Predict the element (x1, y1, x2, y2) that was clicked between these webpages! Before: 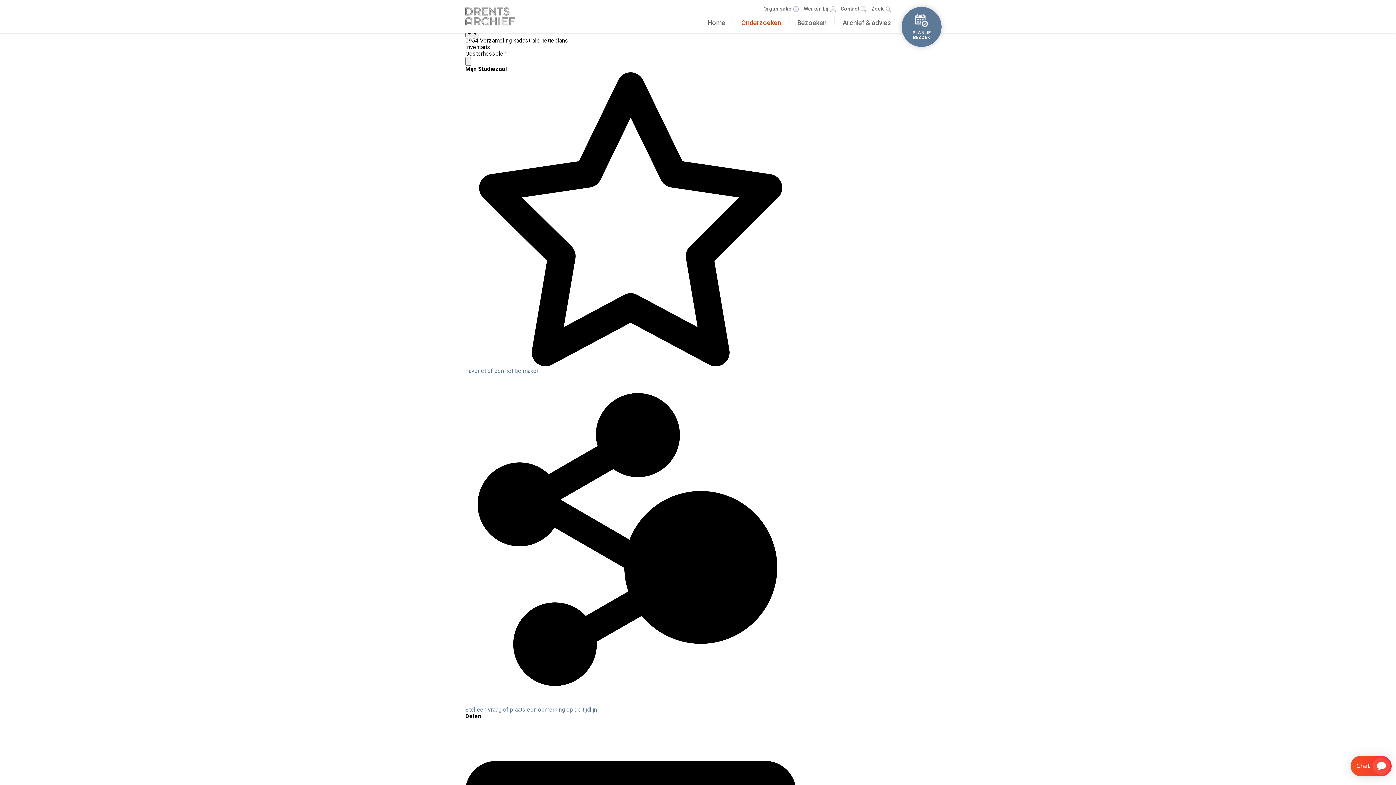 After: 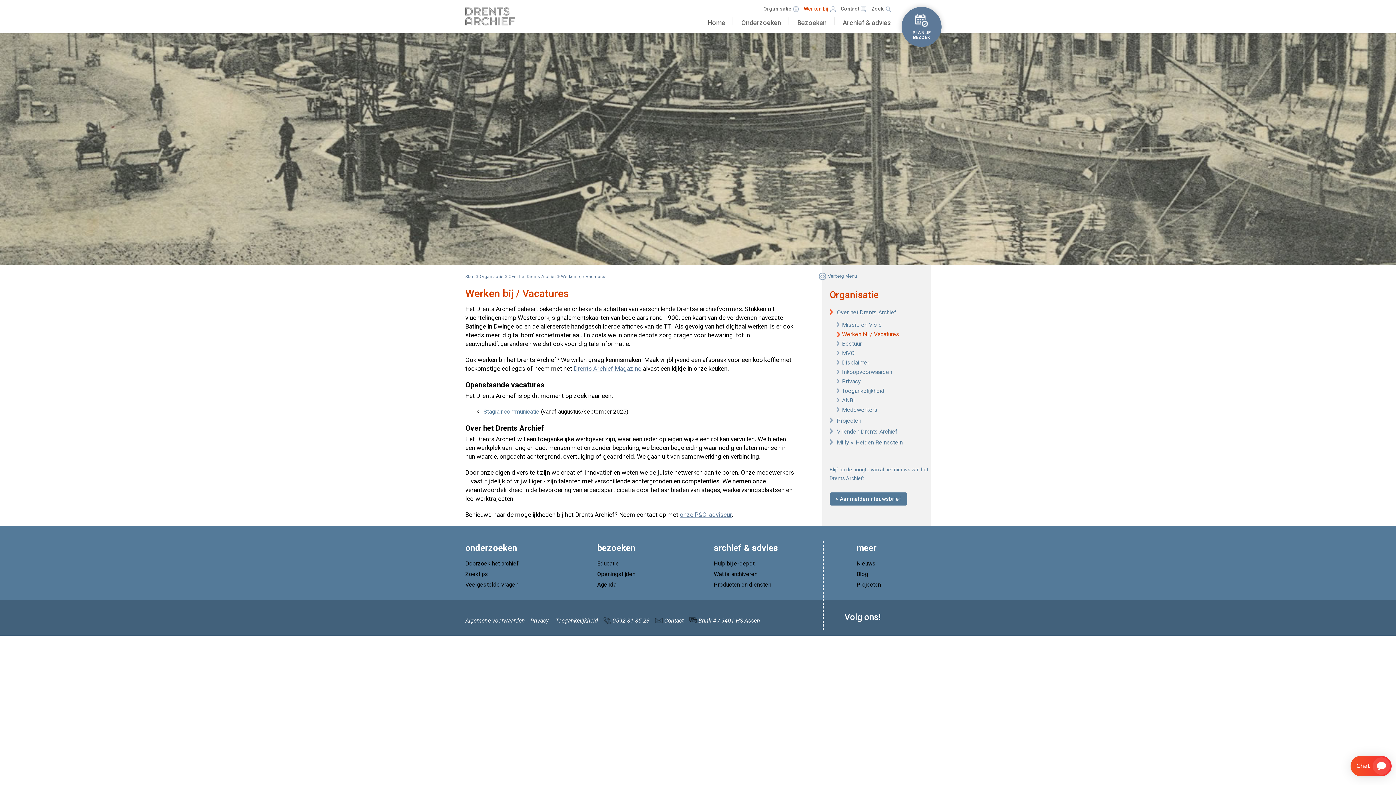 Action: label: Werken bij bbox: (804, 5, 836, 12)